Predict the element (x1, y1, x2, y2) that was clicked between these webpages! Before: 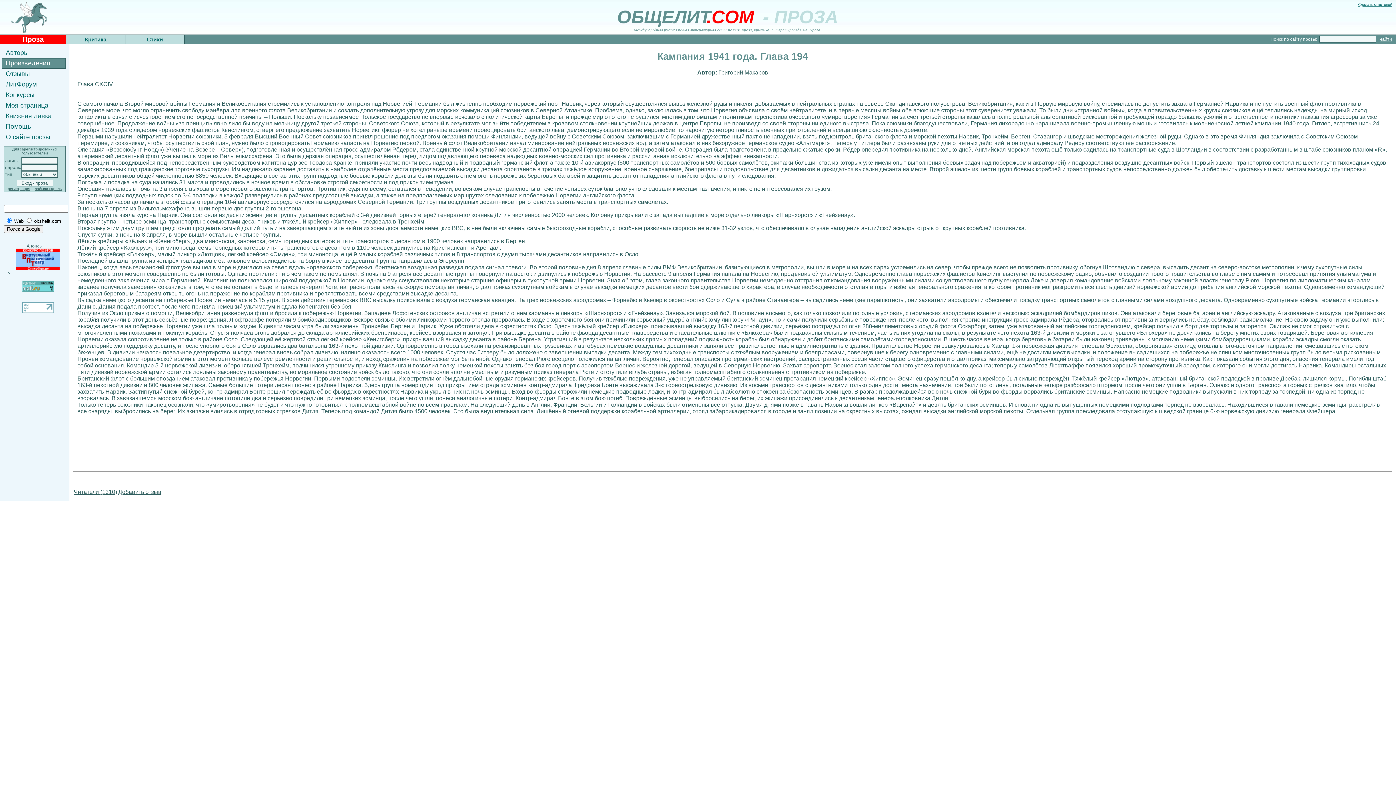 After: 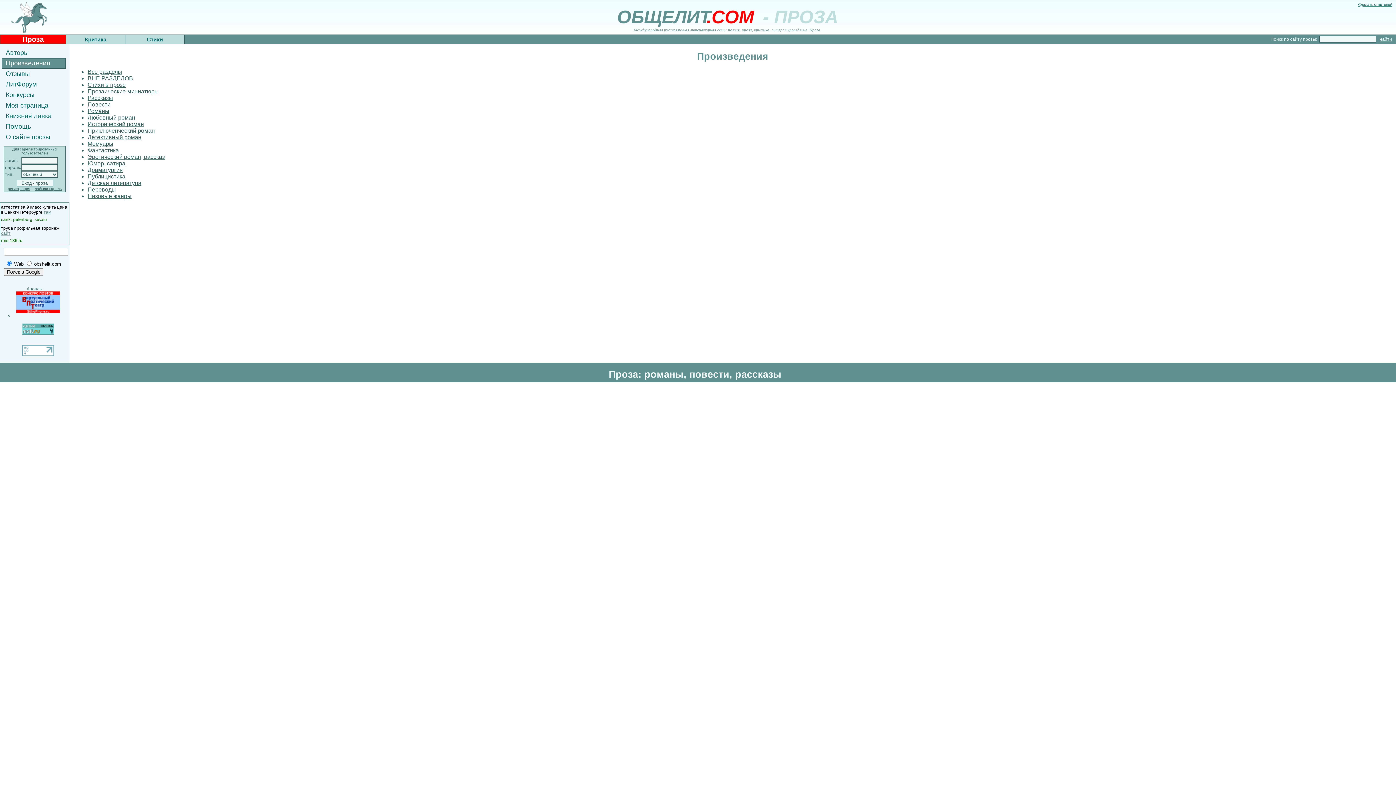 Action: bbox: (1, 58, 65, 68) label: Произведения